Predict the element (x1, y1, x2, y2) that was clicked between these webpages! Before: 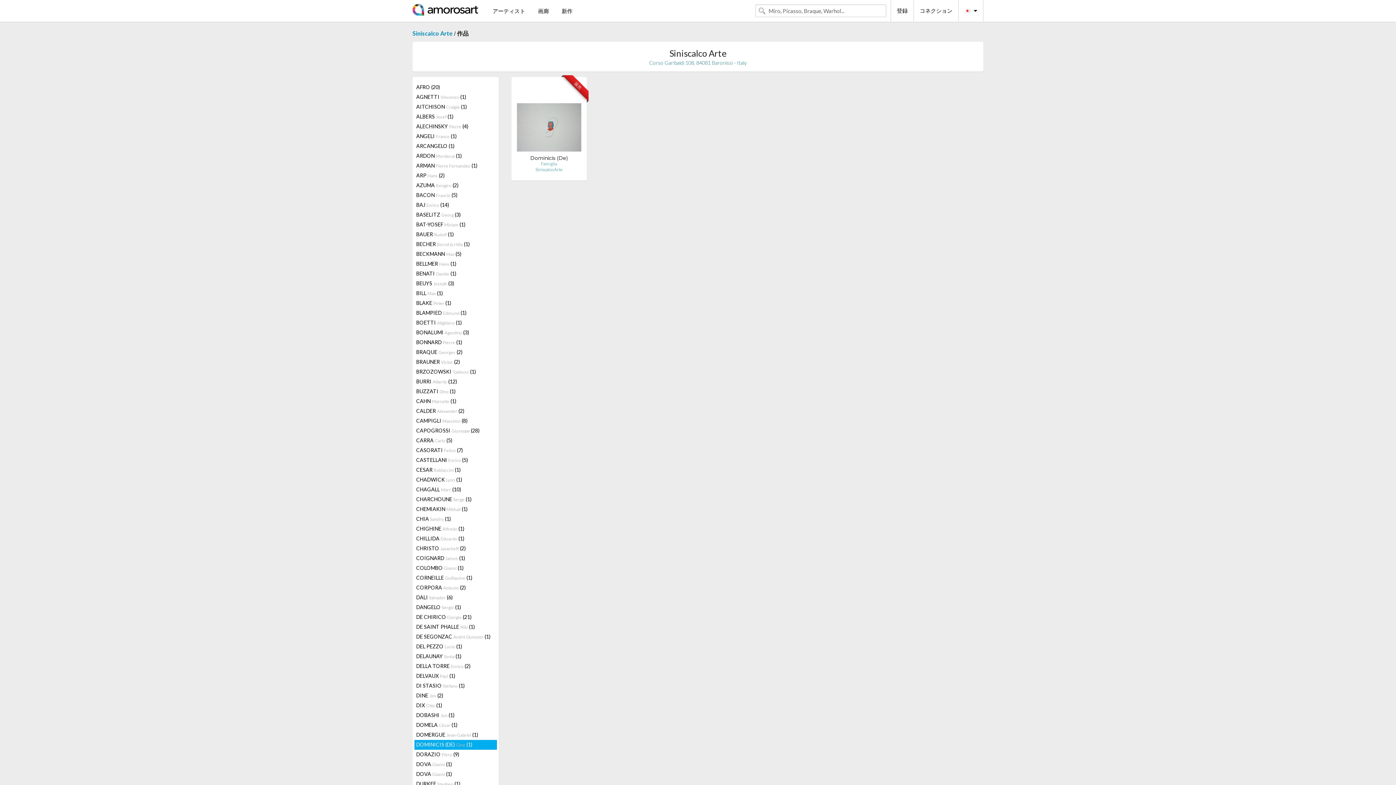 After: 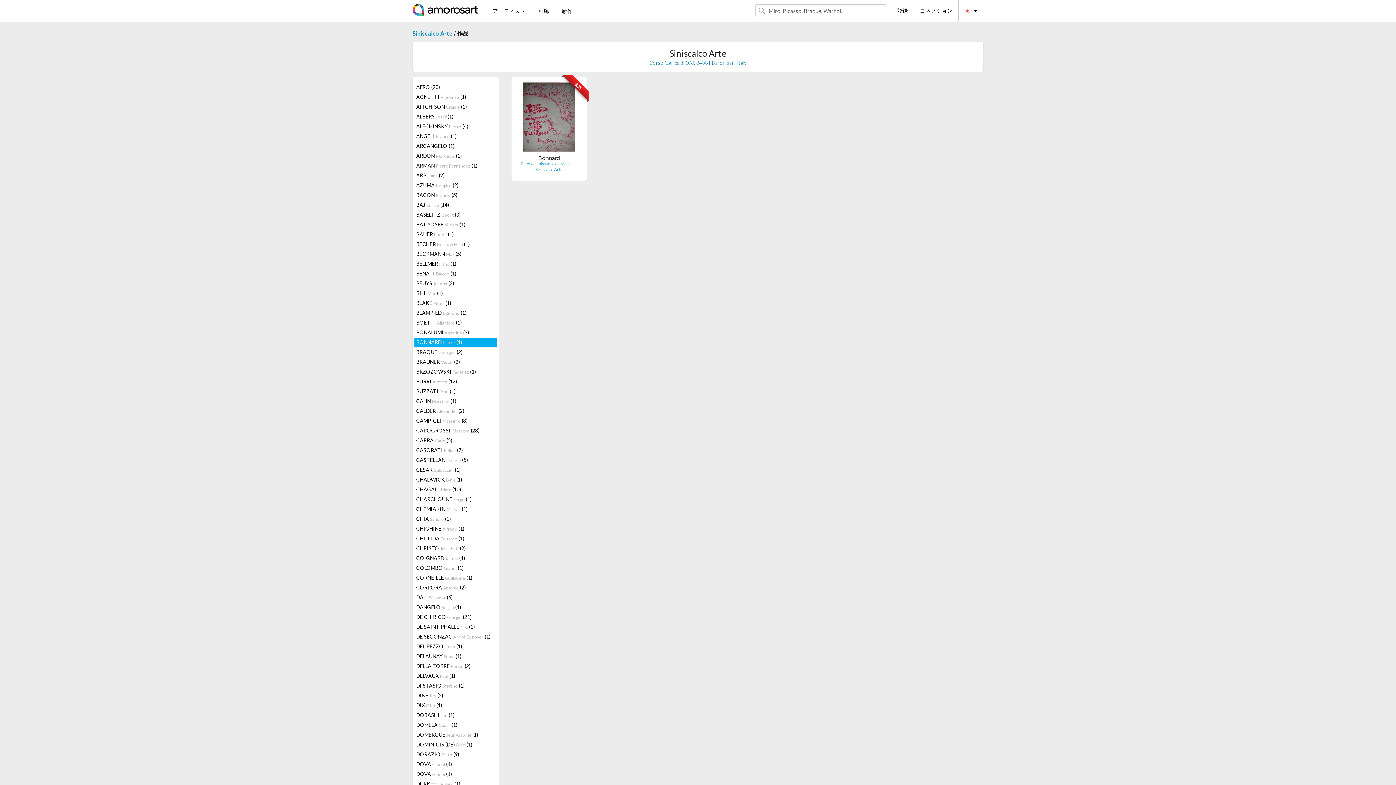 Action: label: BONNARD Pierre (1) bbox: (414, 337, 496, 347)